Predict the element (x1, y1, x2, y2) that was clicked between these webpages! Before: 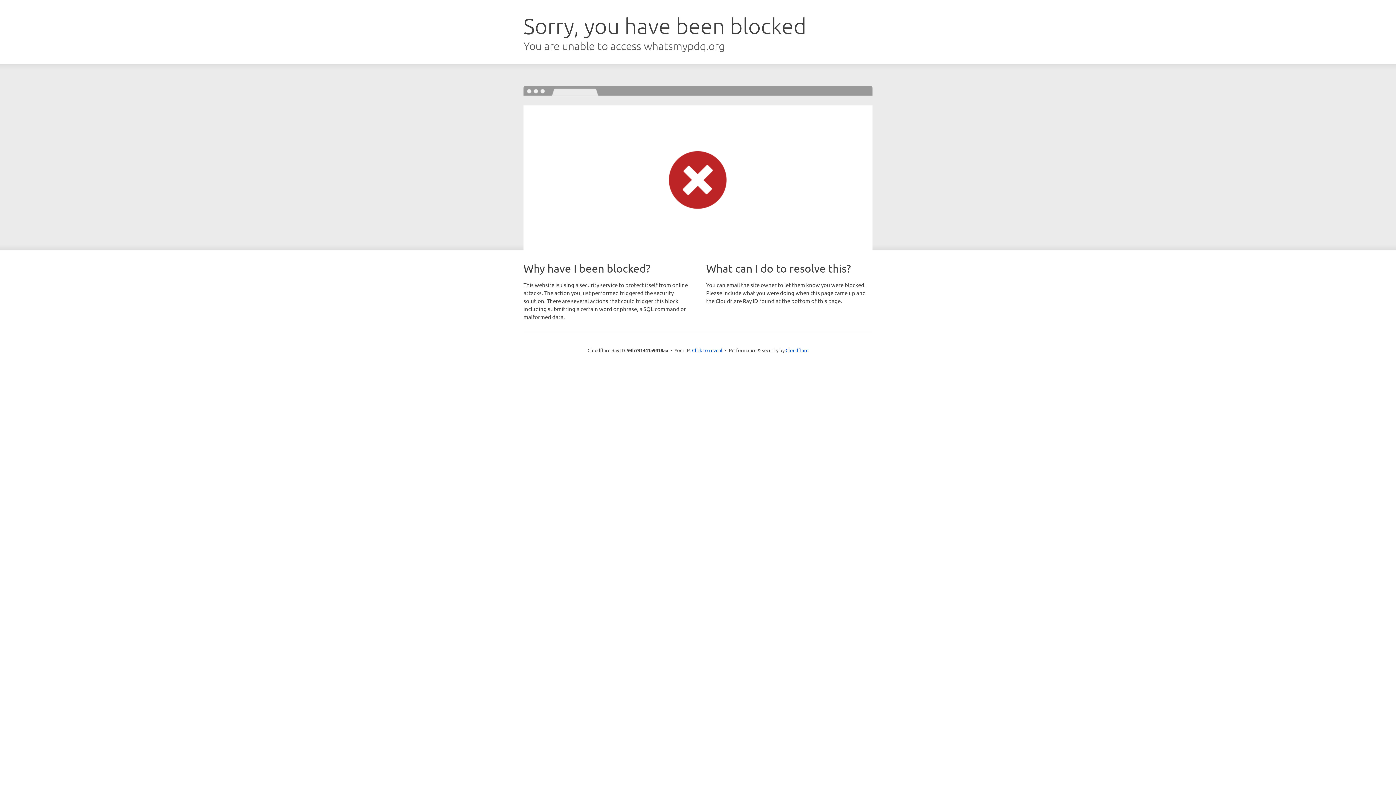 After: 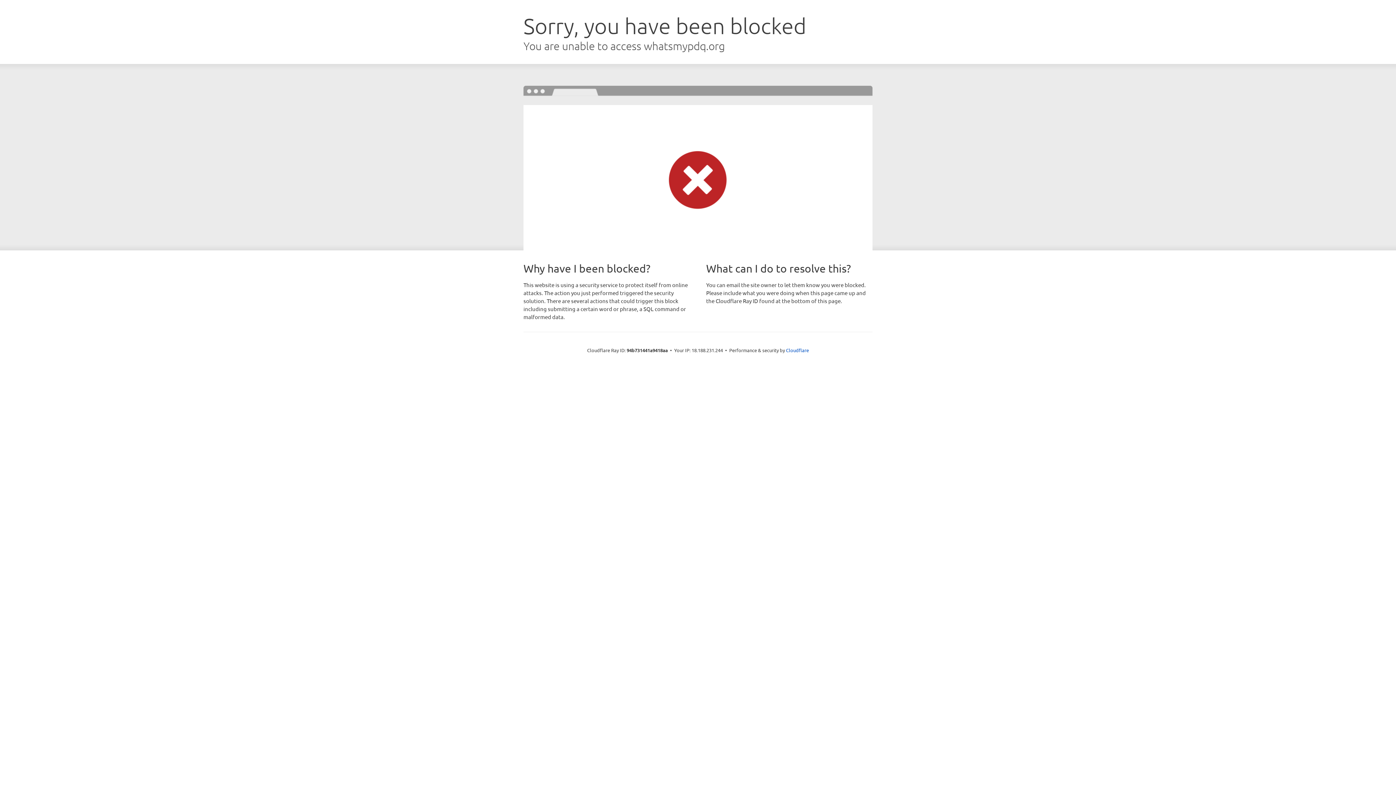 Action: label: Click to reveal bbox: (692, 346, 722, 353)